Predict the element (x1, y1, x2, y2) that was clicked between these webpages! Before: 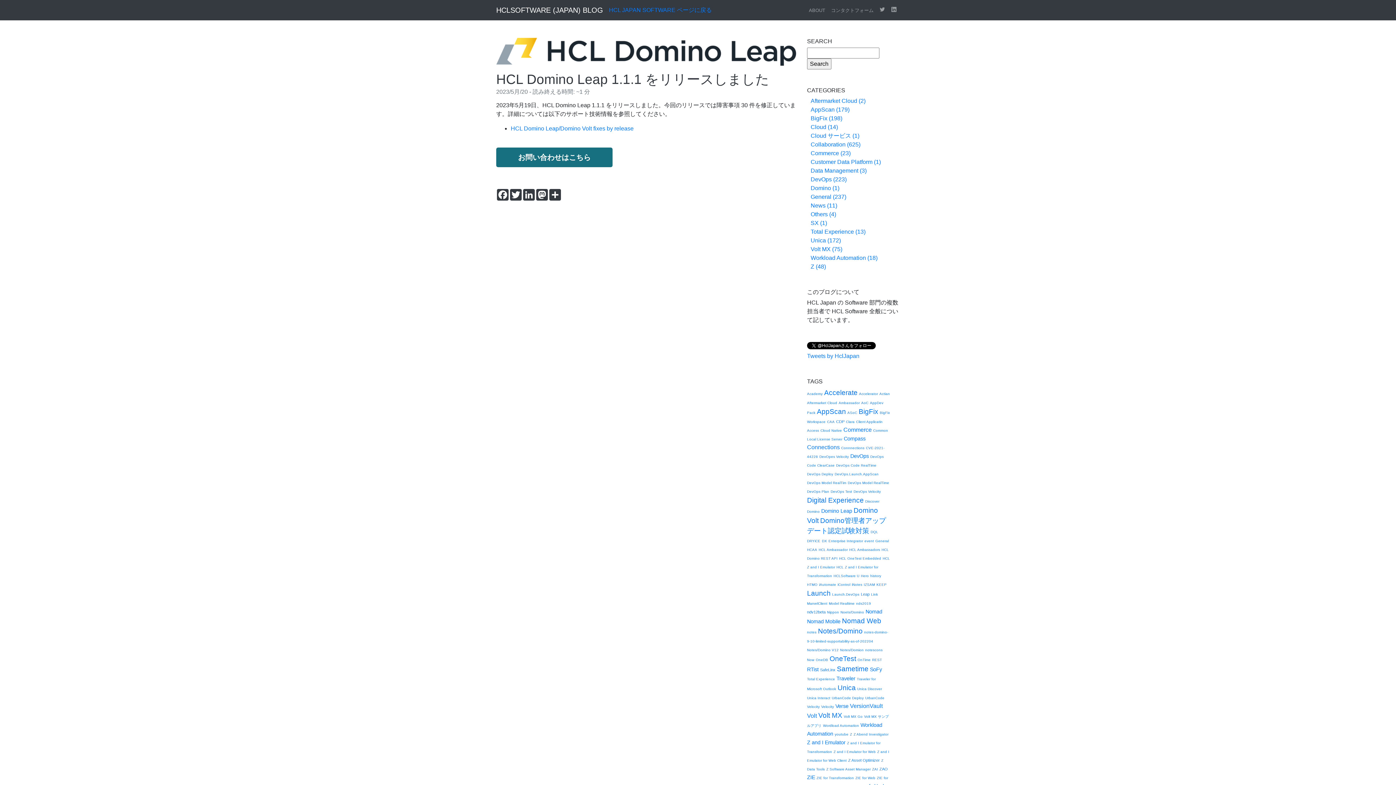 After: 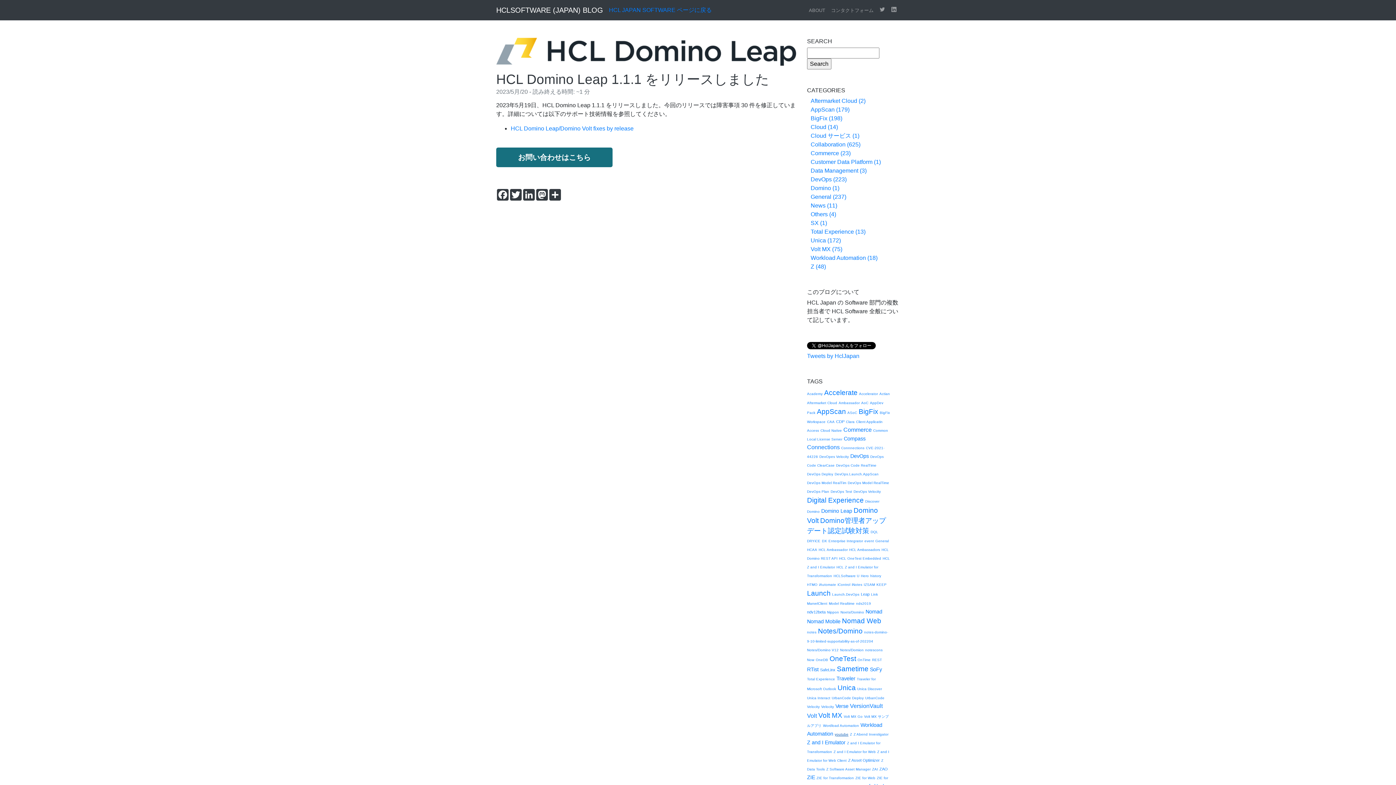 Action: bbox: (834, 732, 848, 736) label: youtube